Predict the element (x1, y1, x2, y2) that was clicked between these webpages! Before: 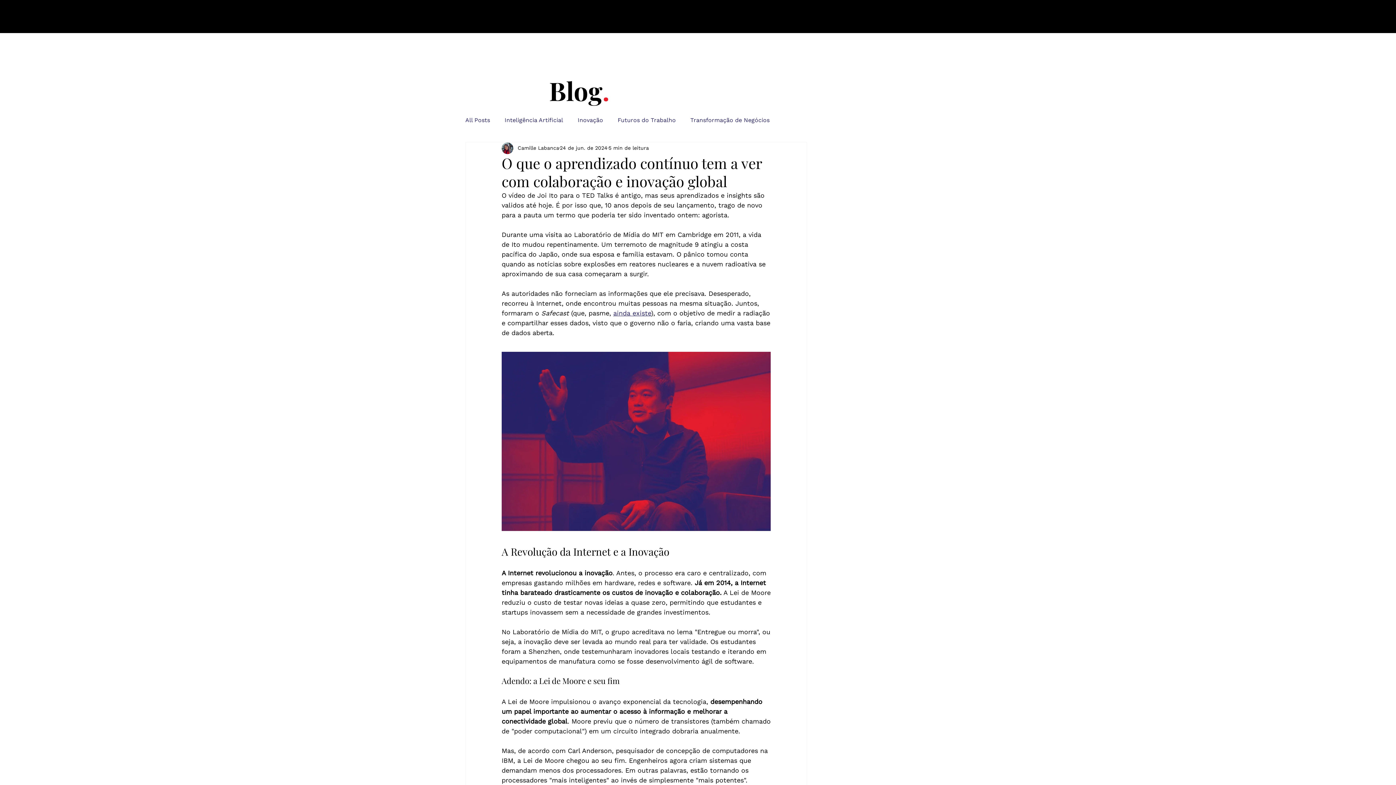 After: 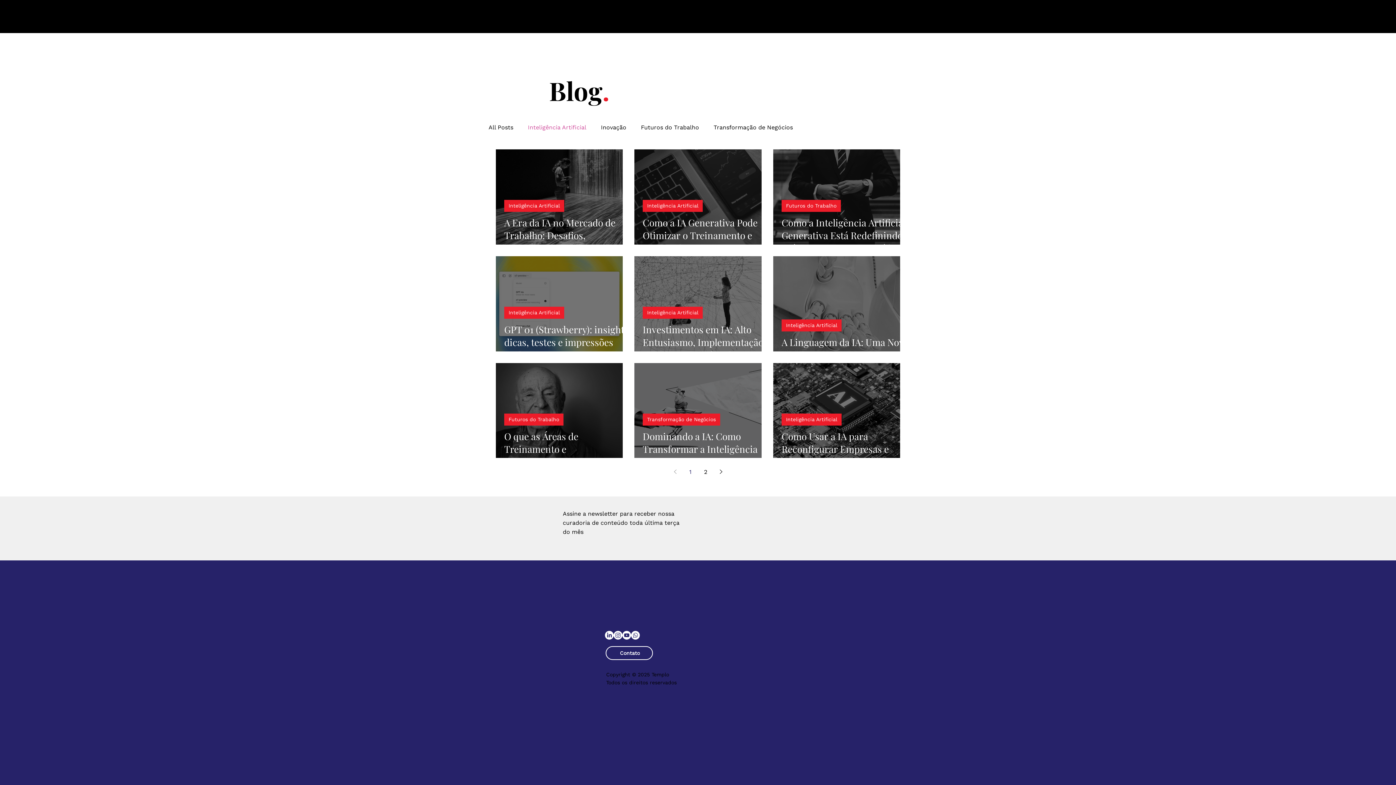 Action: bbox: (504, 115, 563, 124) label: Inteligência Artificial